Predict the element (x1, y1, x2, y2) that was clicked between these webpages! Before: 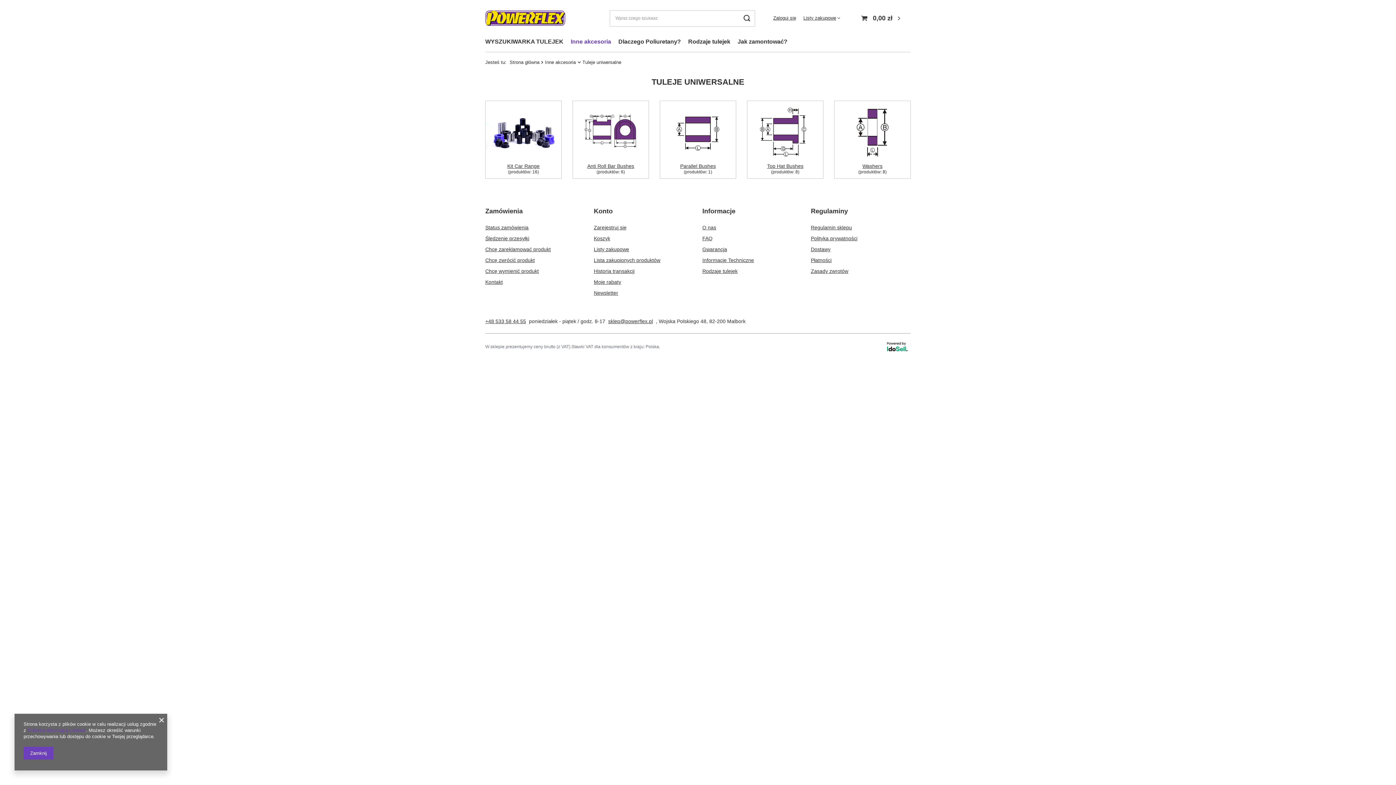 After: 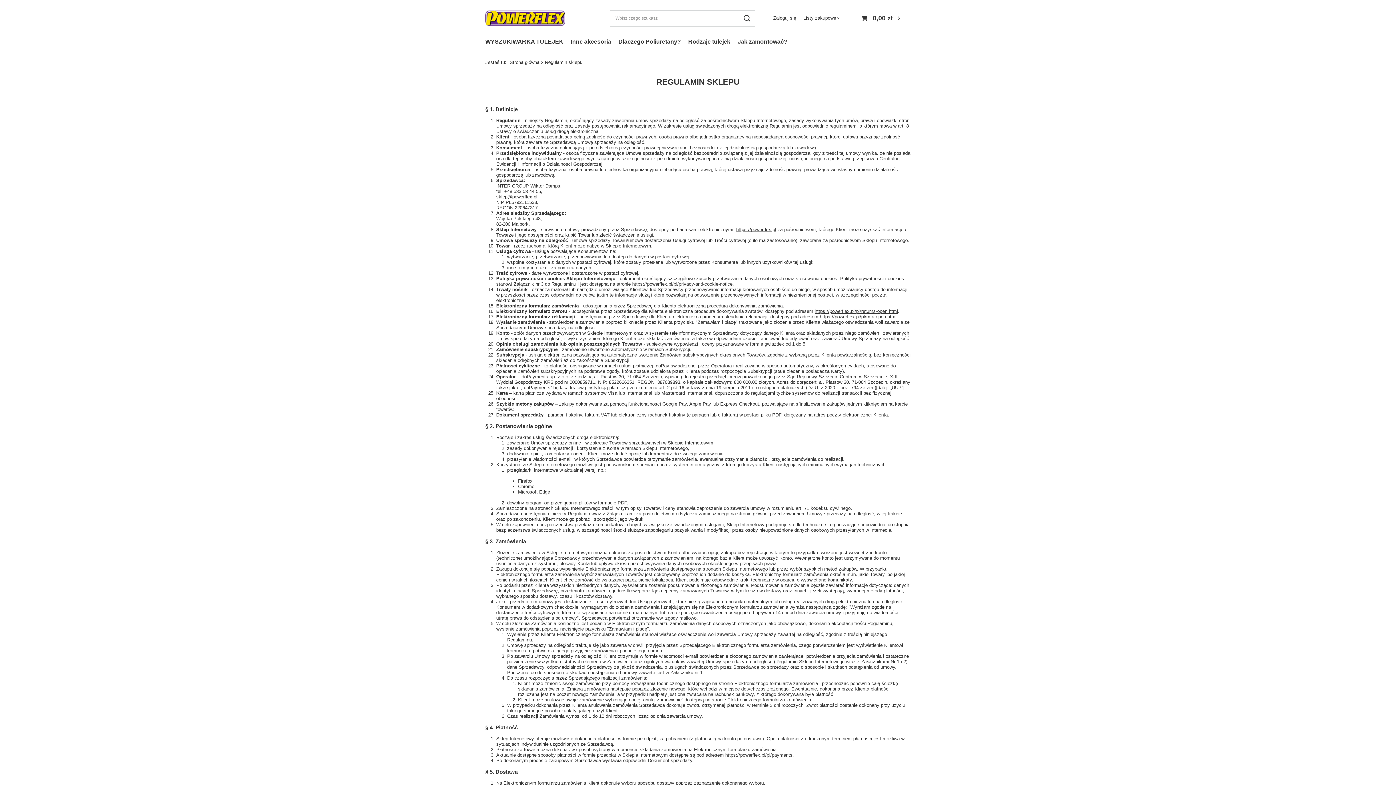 Action: bbox: (811, 224, 902, 230) label: Regulamin sklepu